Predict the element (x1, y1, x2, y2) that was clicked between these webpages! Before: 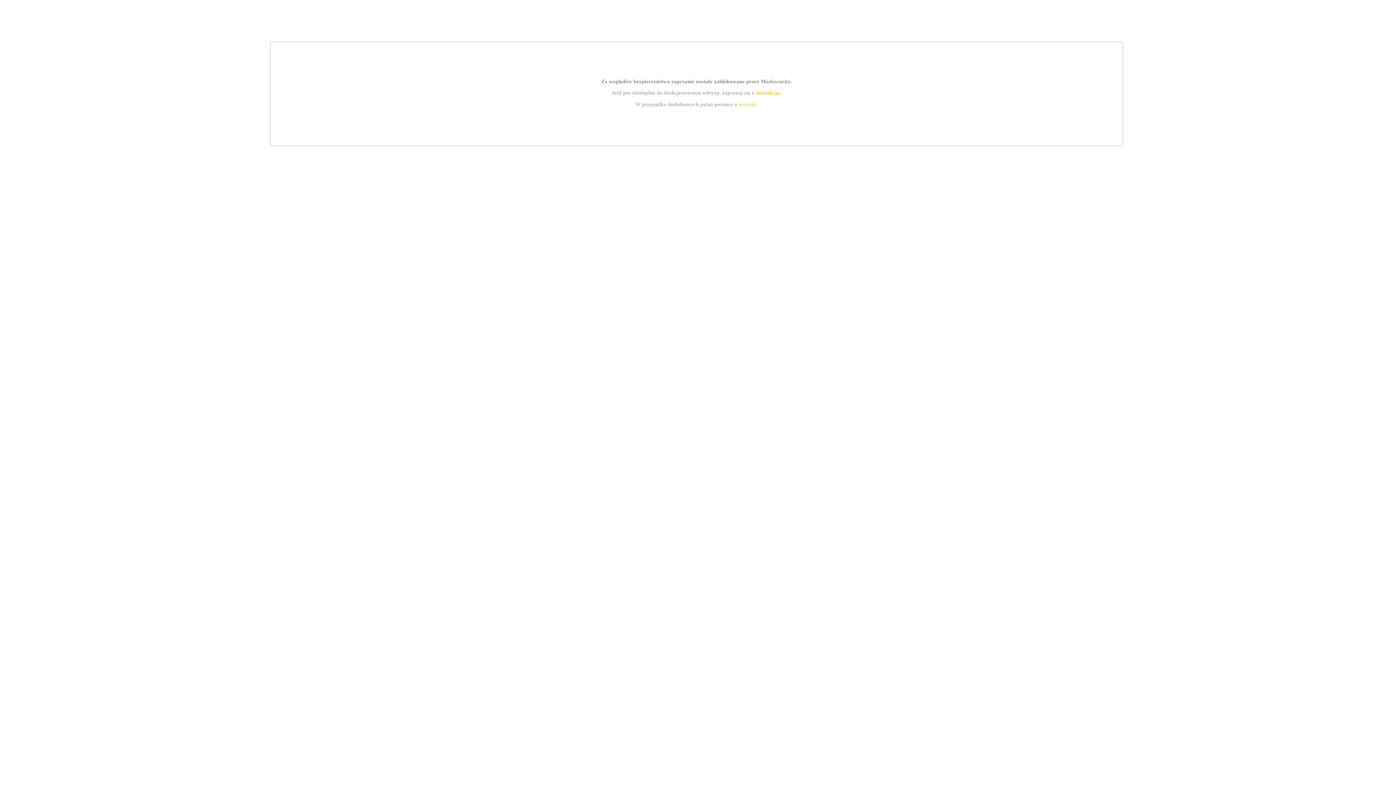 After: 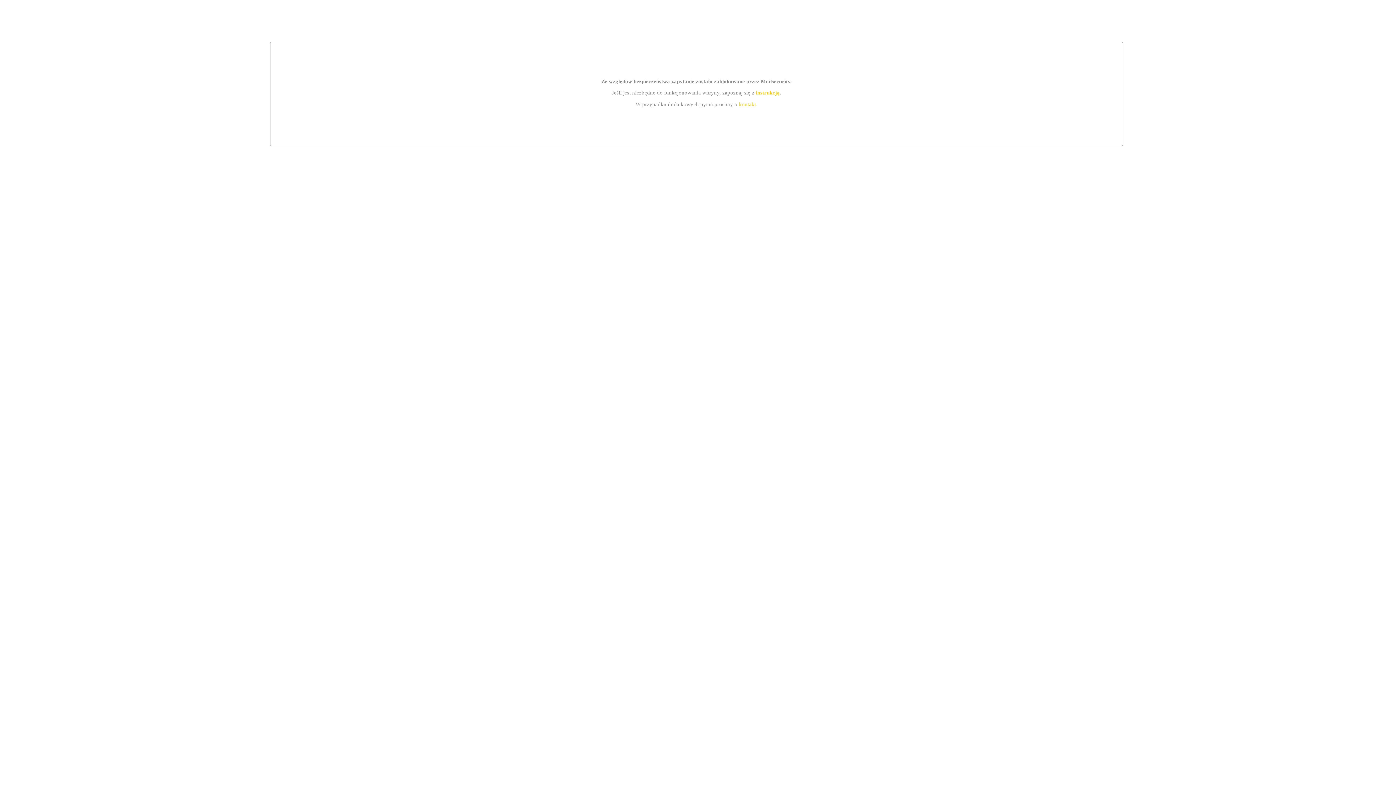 Action: label: instrukcją bbox: (755, 89, 779, 95)